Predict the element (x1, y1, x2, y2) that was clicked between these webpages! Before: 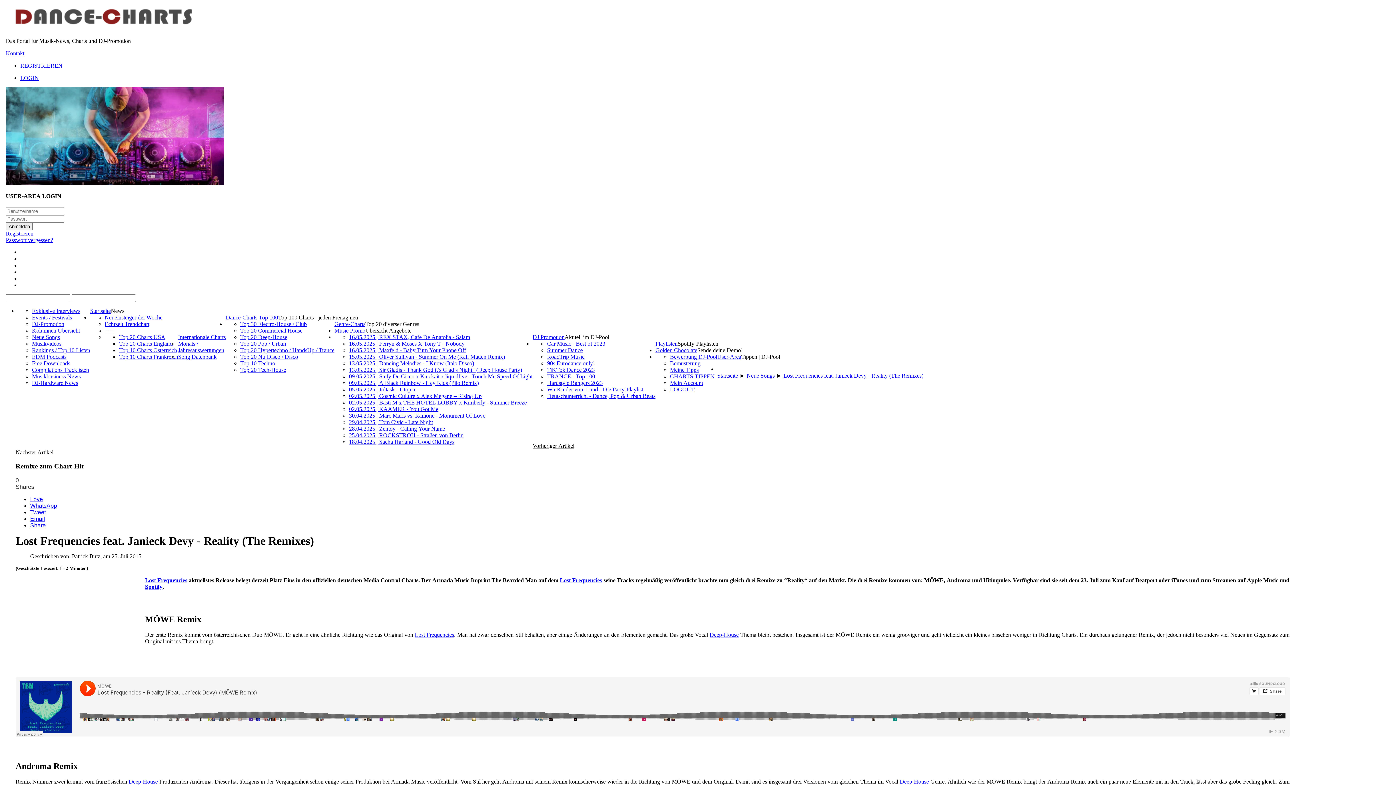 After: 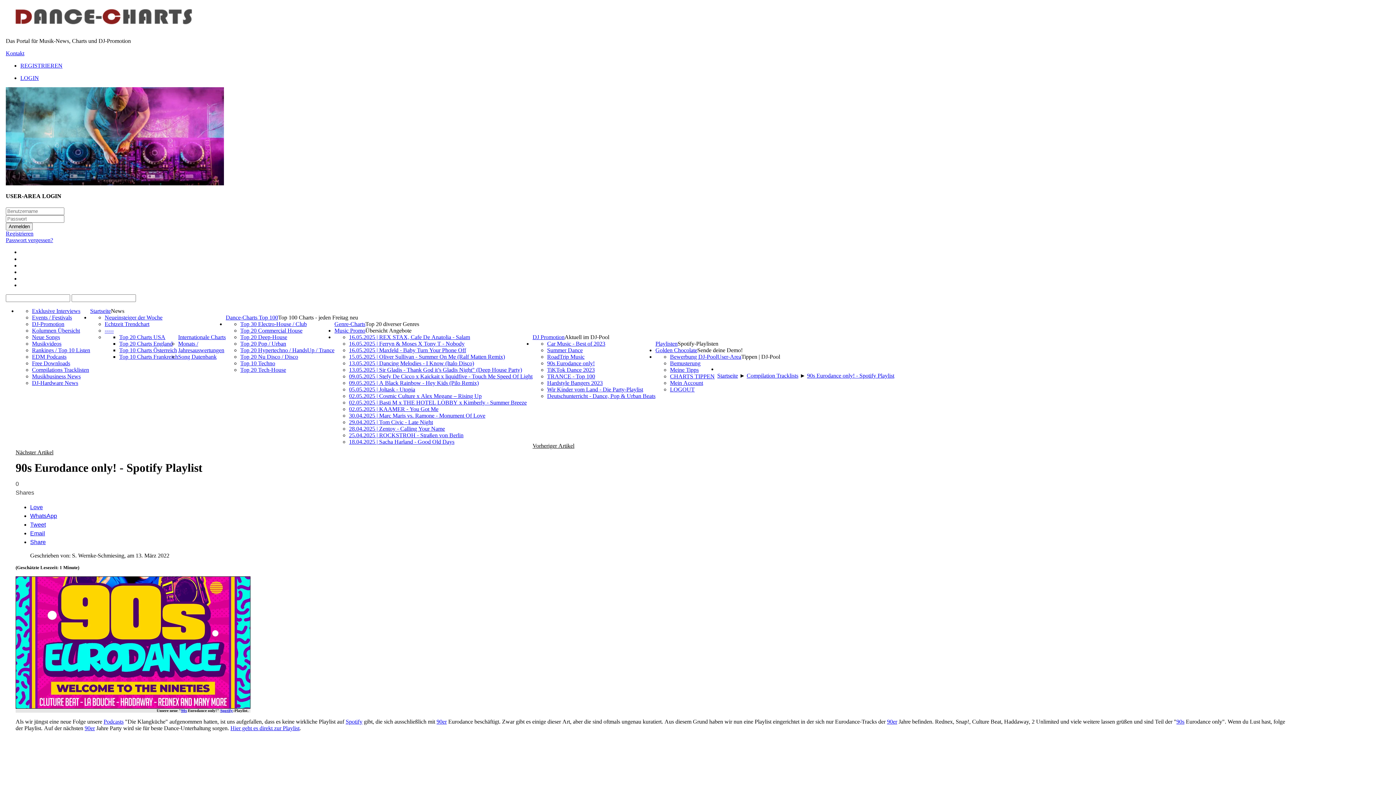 Action: label: 90s Eurodance only! bbox: (547, 360, 594, 366)